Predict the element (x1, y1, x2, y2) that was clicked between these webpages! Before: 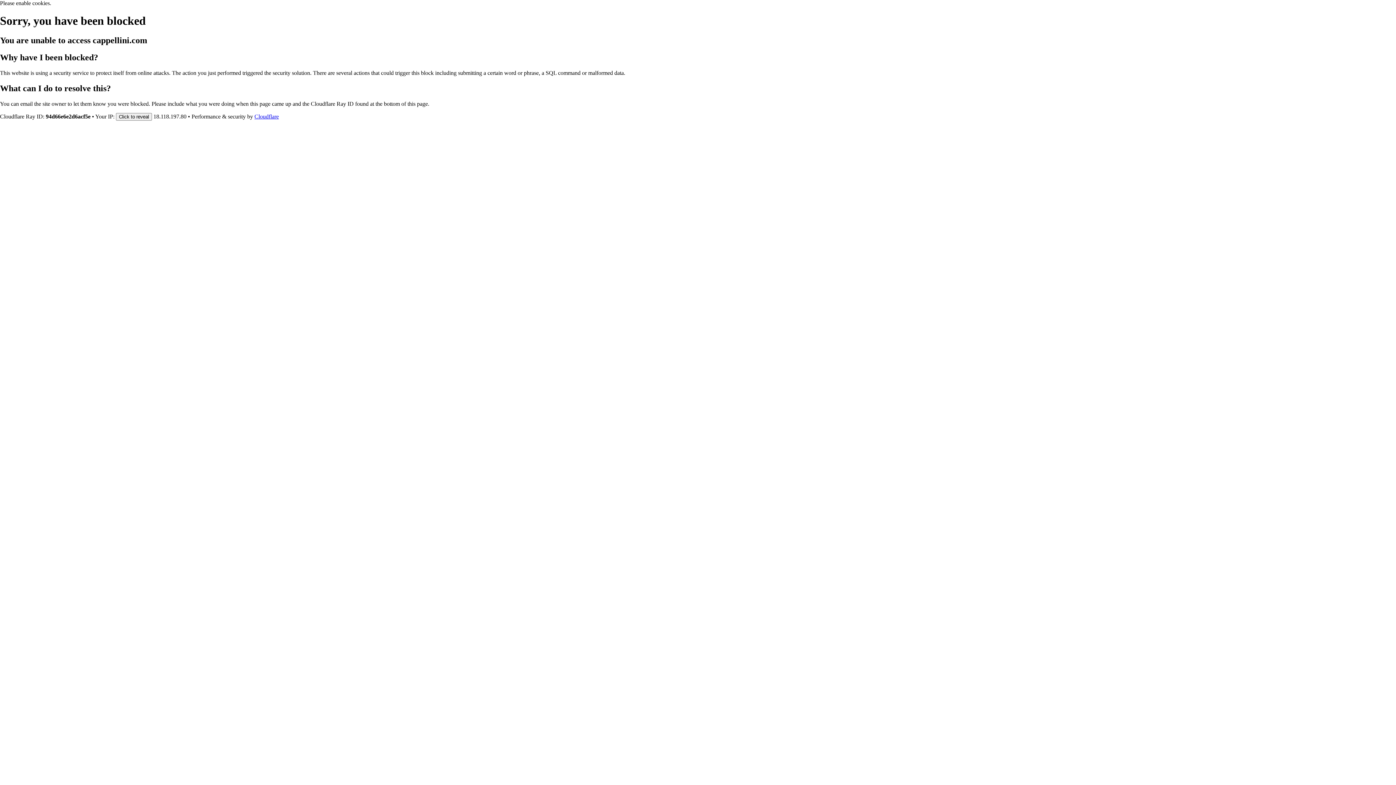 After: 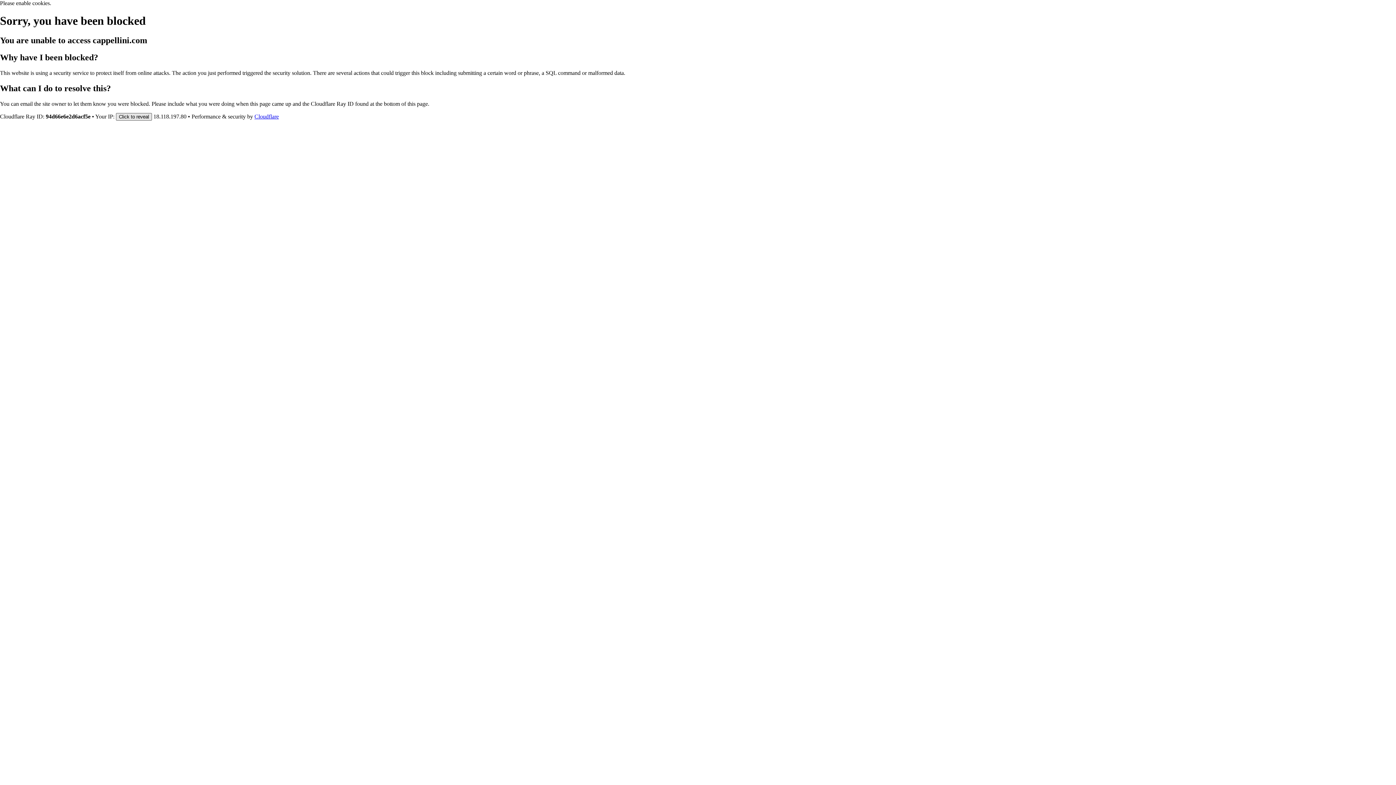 Action: bbox: (116, 112, 152, 120) label: Click to reveal